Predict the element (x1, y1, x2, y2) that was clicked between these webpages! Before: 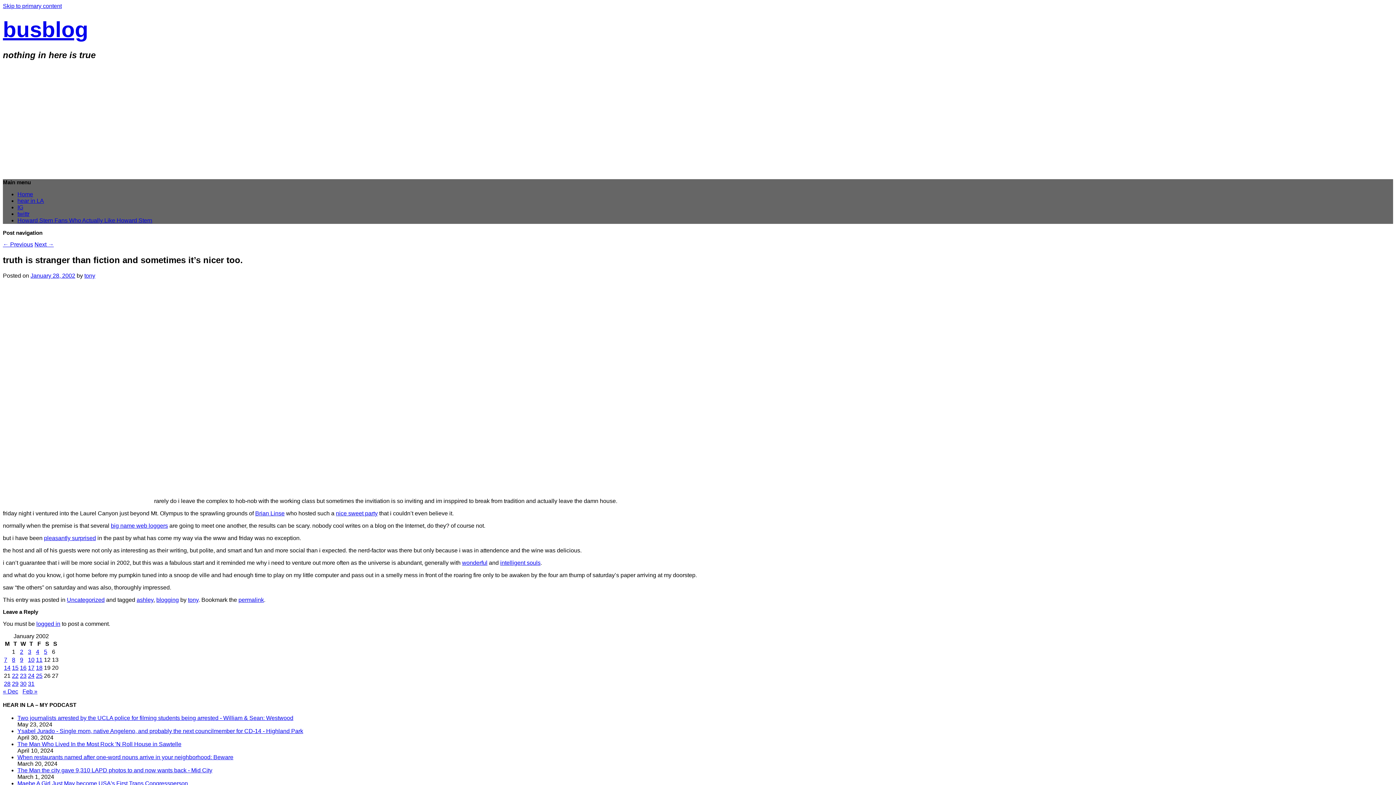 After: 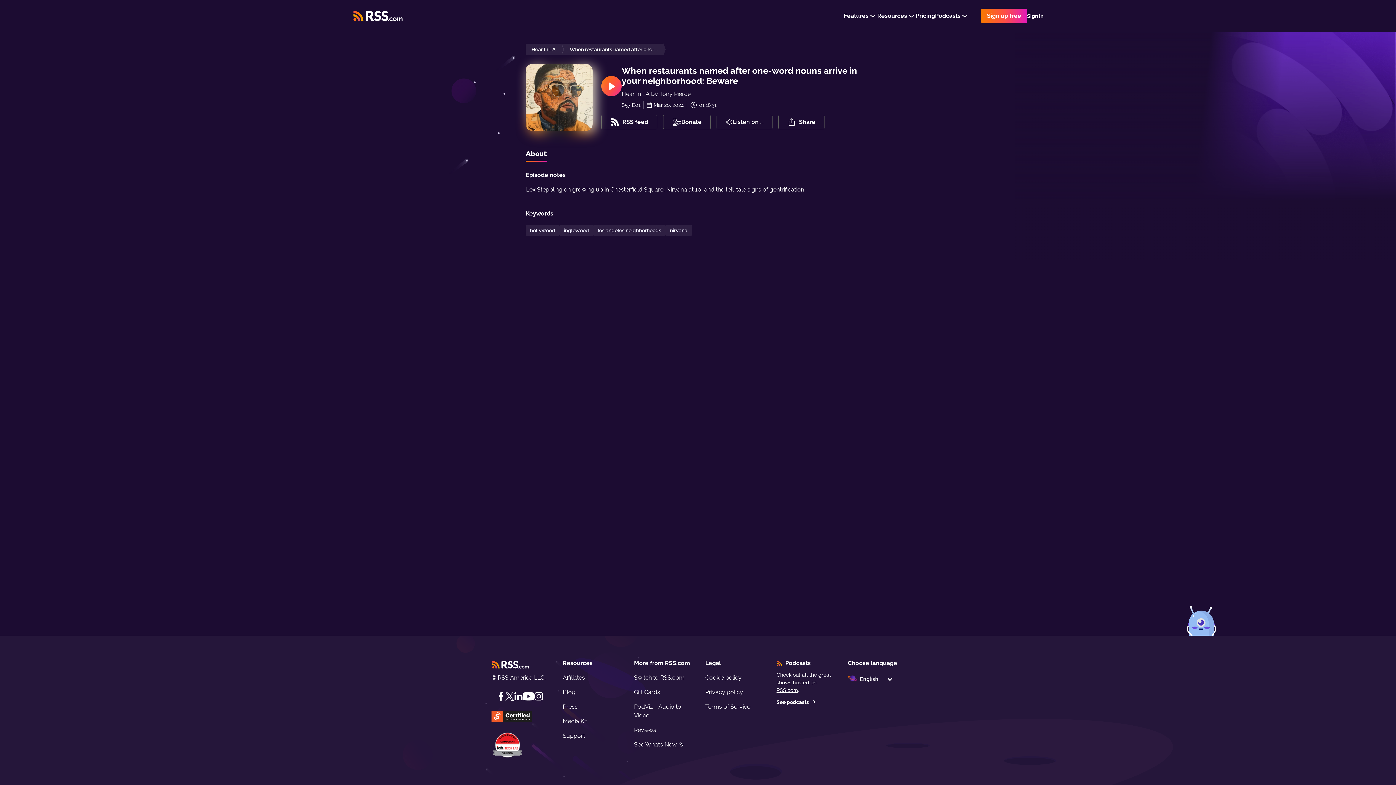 Action: label: When restaurants named after one-word nouns arrive in your neighborhood: Beware bbox: (17, 754, 233, 760)